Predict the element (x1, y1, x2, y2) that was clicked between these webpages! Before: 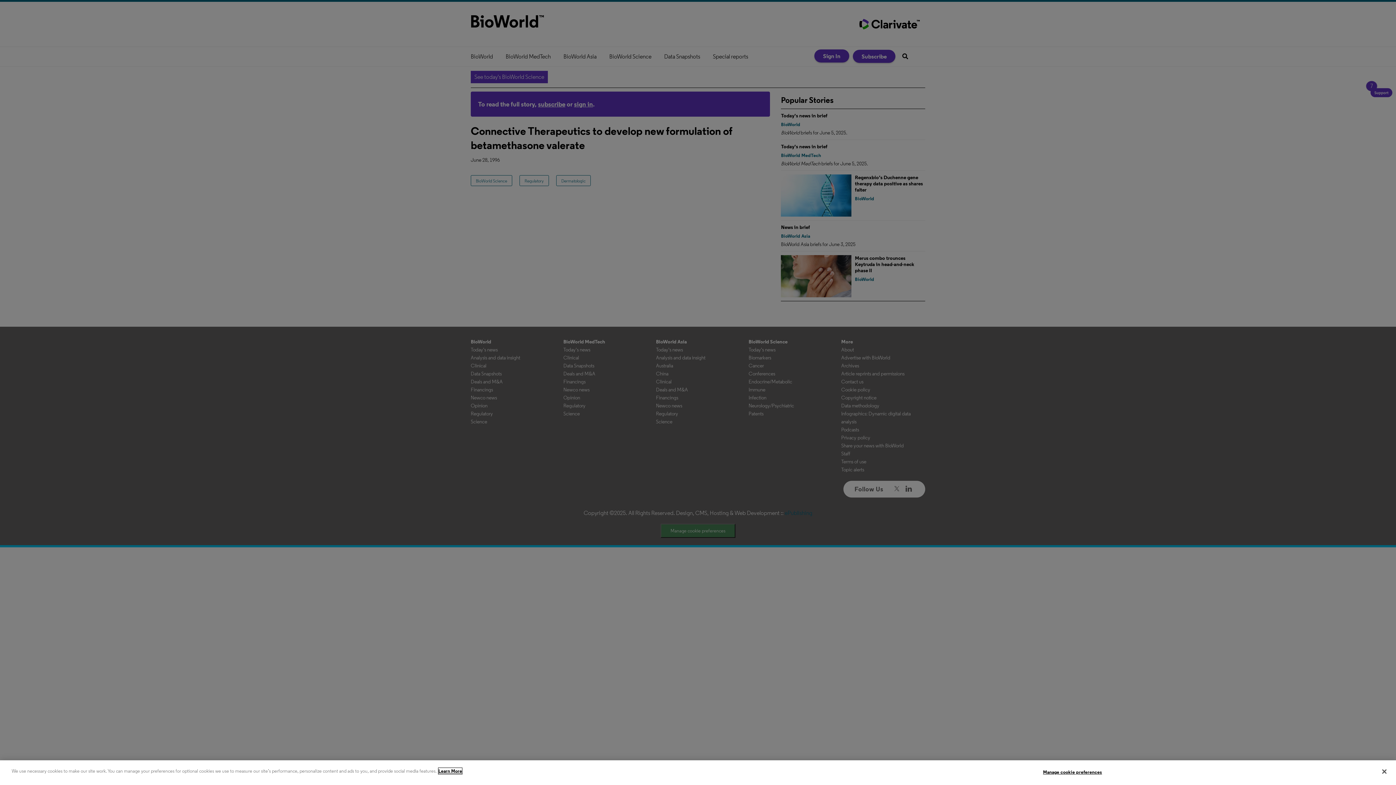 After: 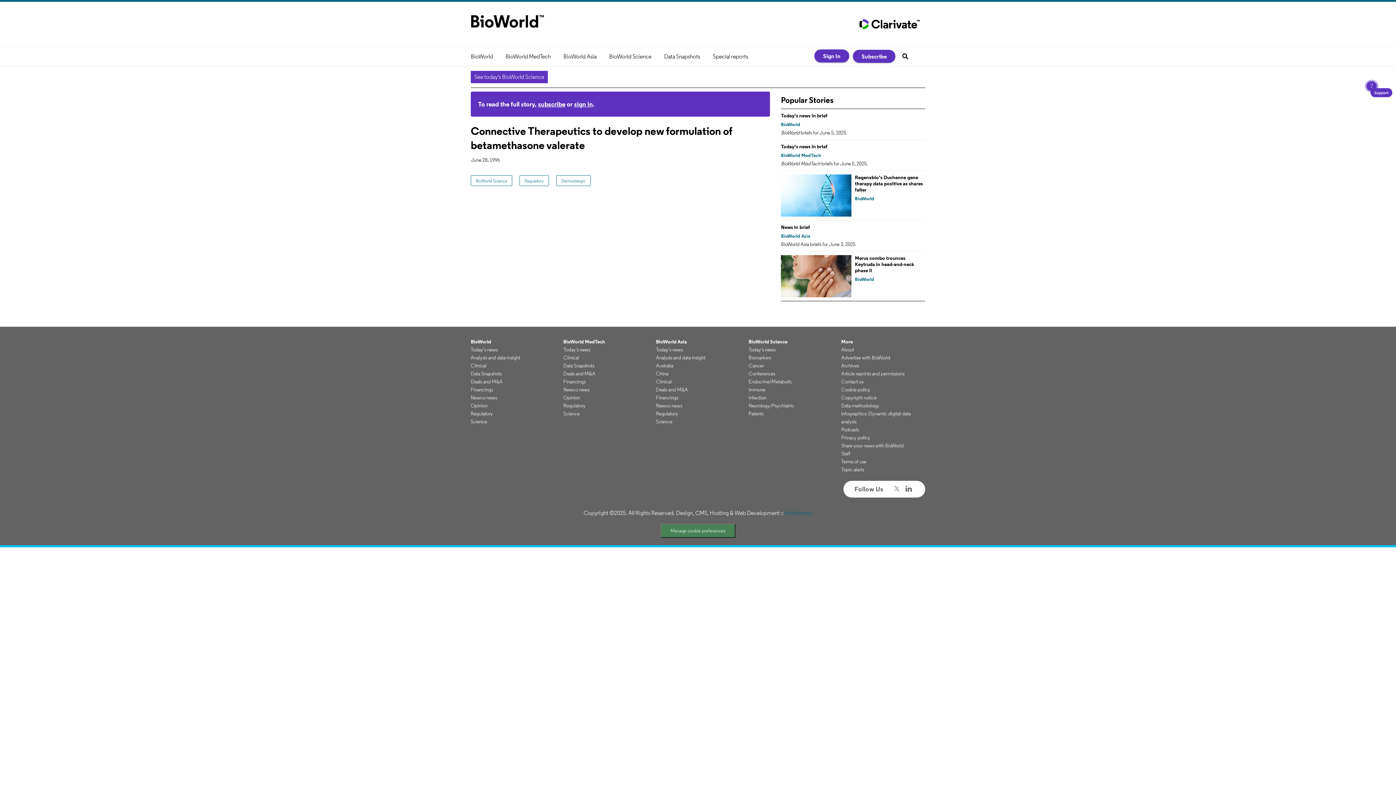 Action: bbox: (1376, 764, 1392, 780) label: Close